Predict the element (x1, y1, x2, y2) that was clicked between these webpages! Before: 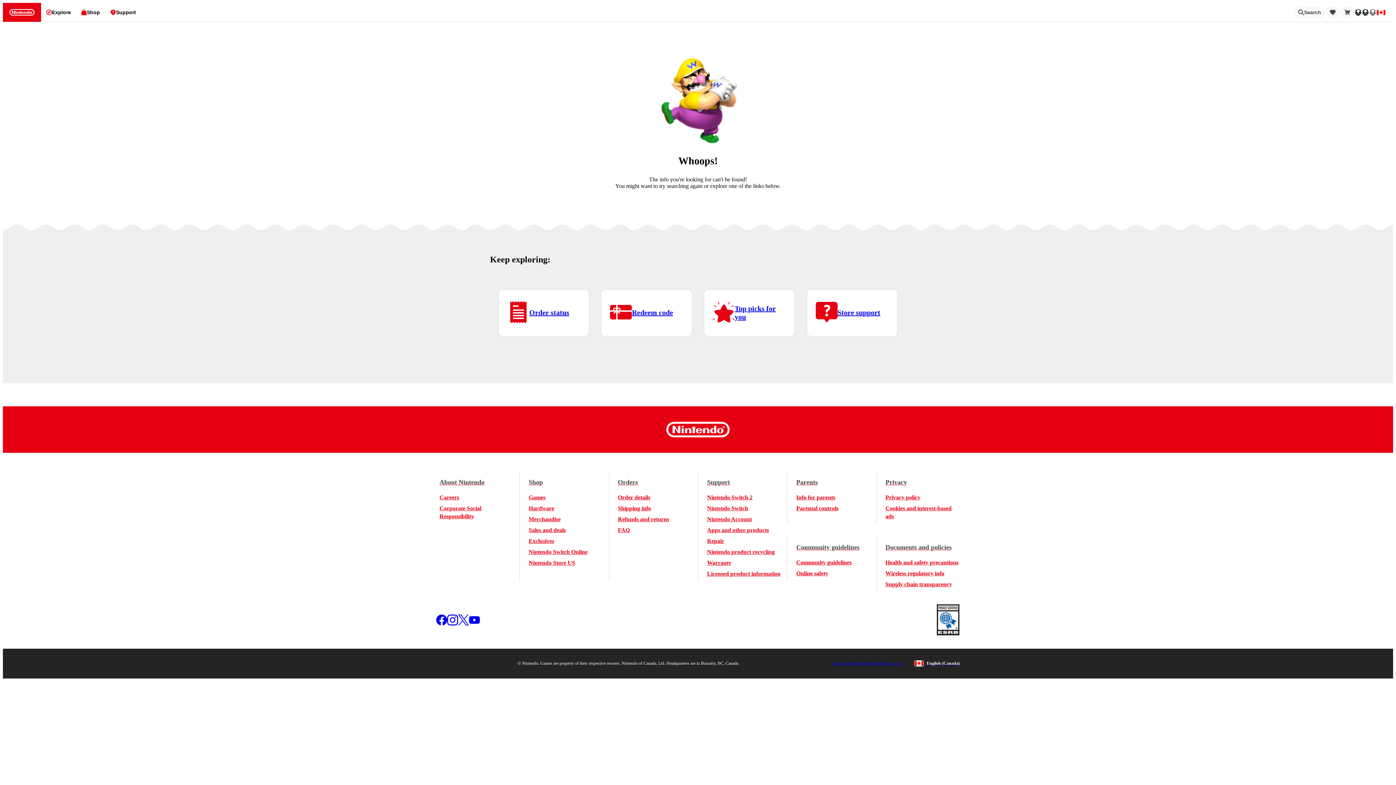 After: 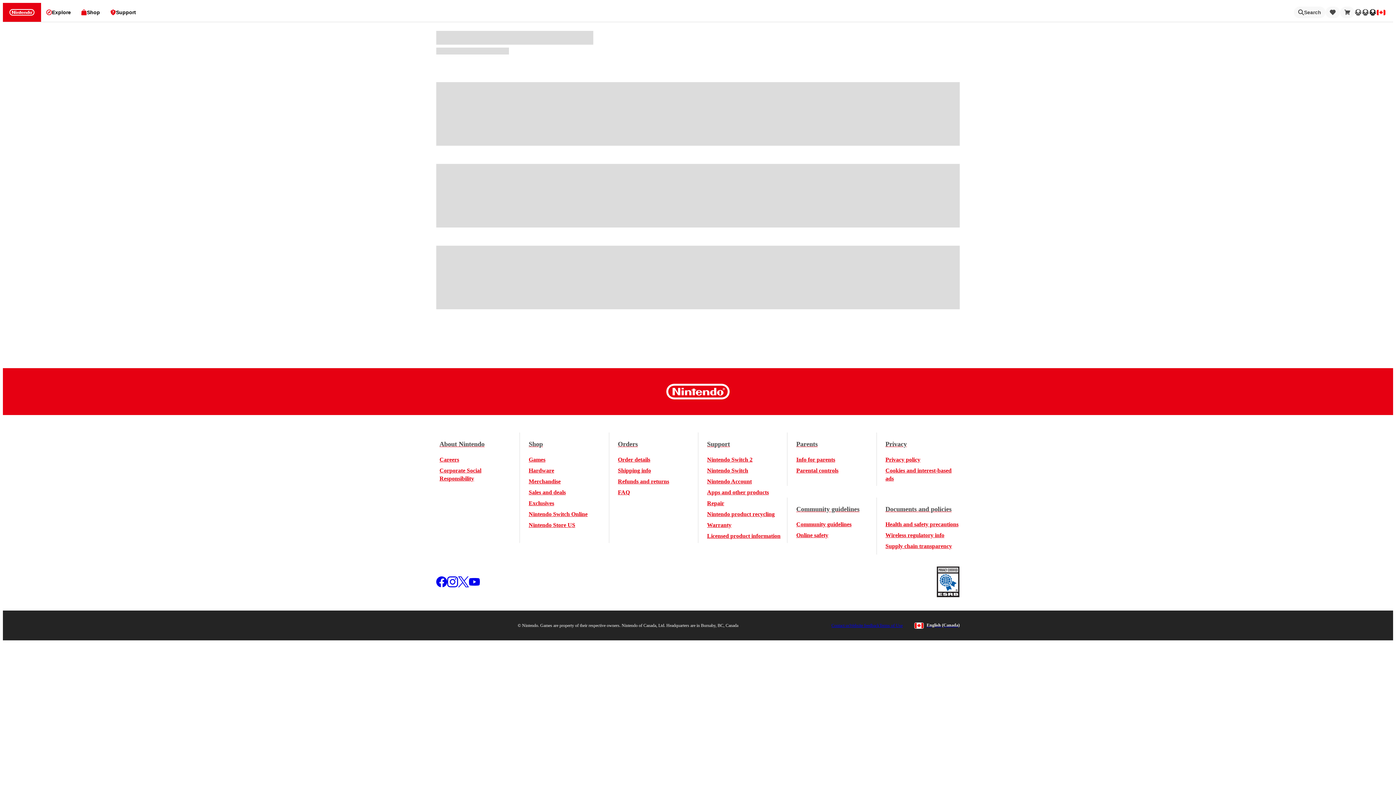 Action: bbox: (618, 493, 650, 501) label: Order details